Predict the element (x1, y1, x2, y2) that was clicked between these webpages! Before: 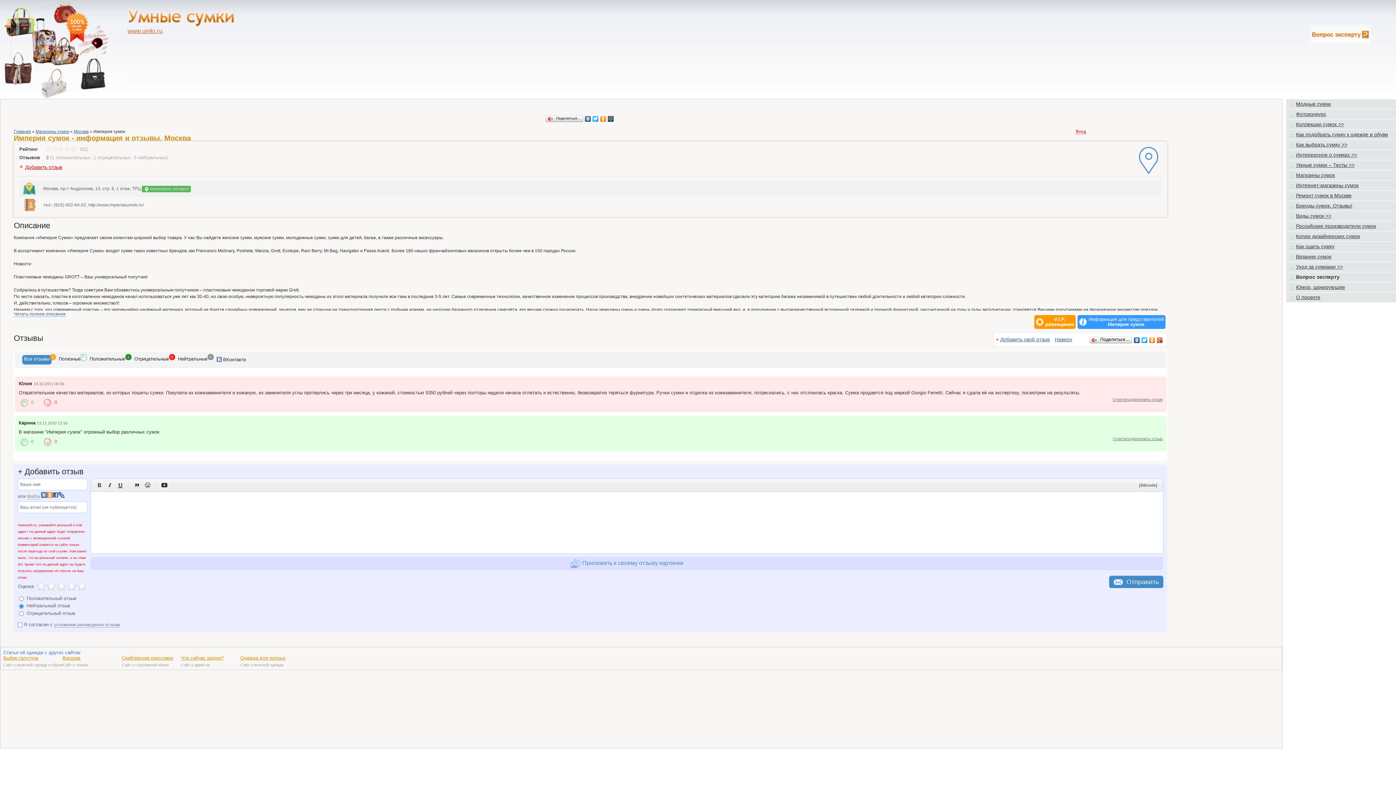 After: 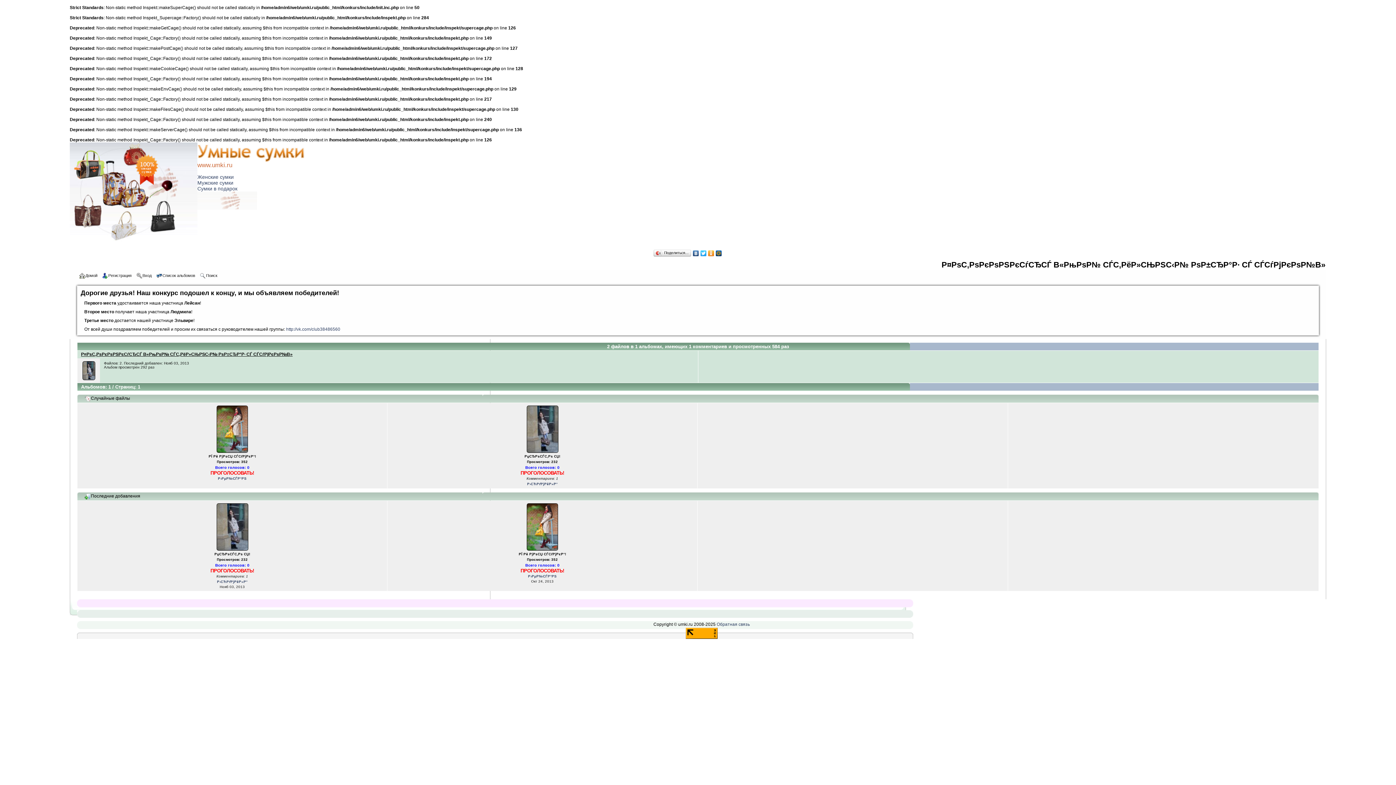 Action: bbox: (1296, 111, 1326, 117) label: Фотоконкурс